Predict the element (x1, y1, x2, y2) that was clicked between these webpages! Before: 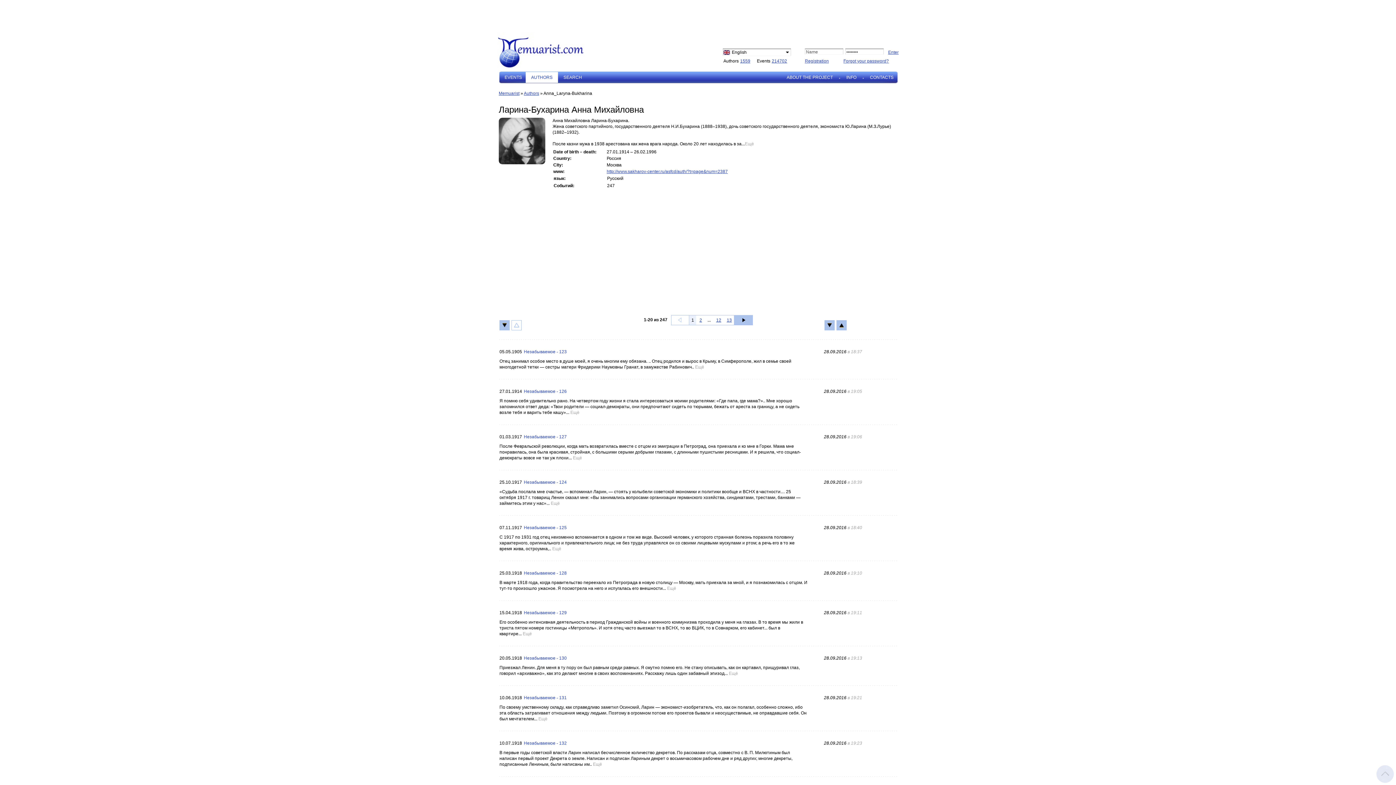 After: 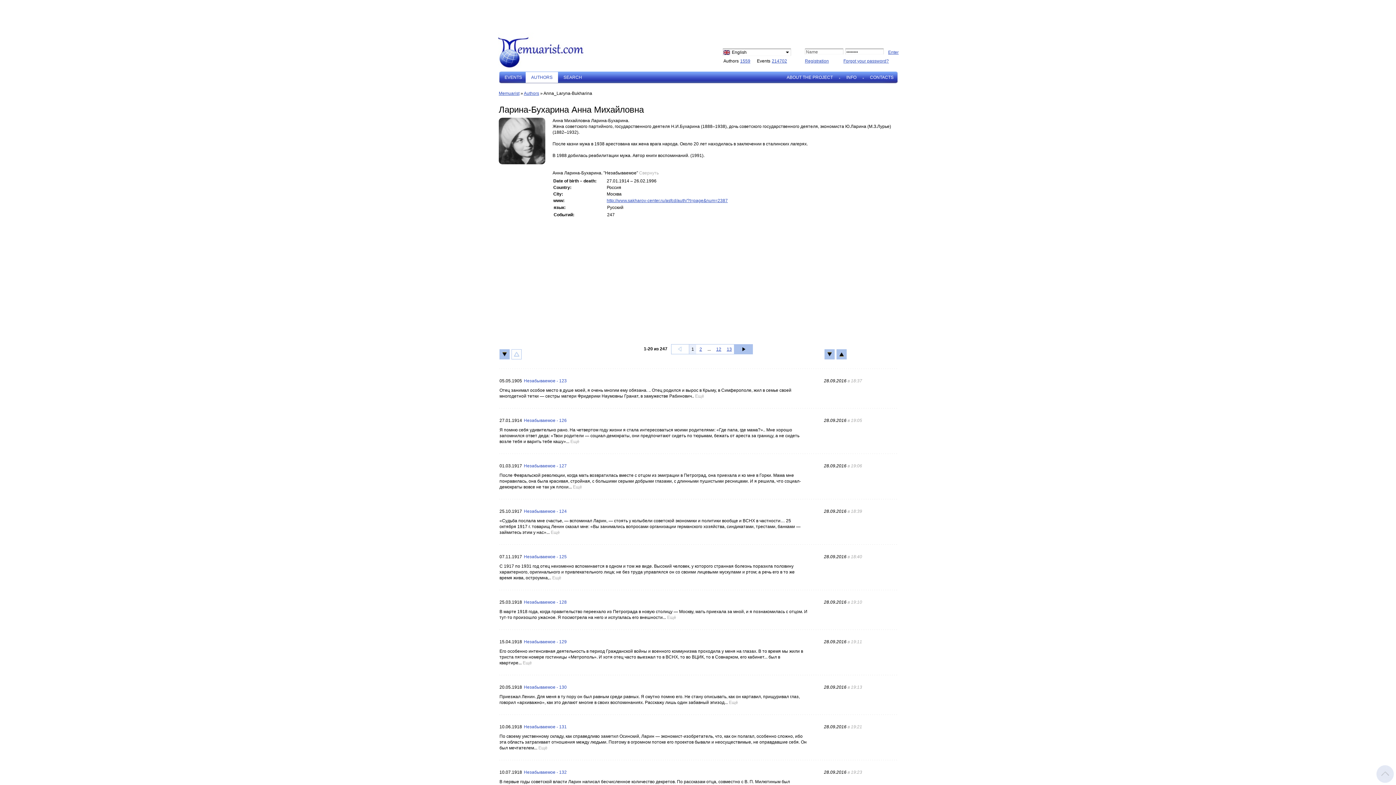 Action: bbox: (745, 141, 754, 146) label: Ещё